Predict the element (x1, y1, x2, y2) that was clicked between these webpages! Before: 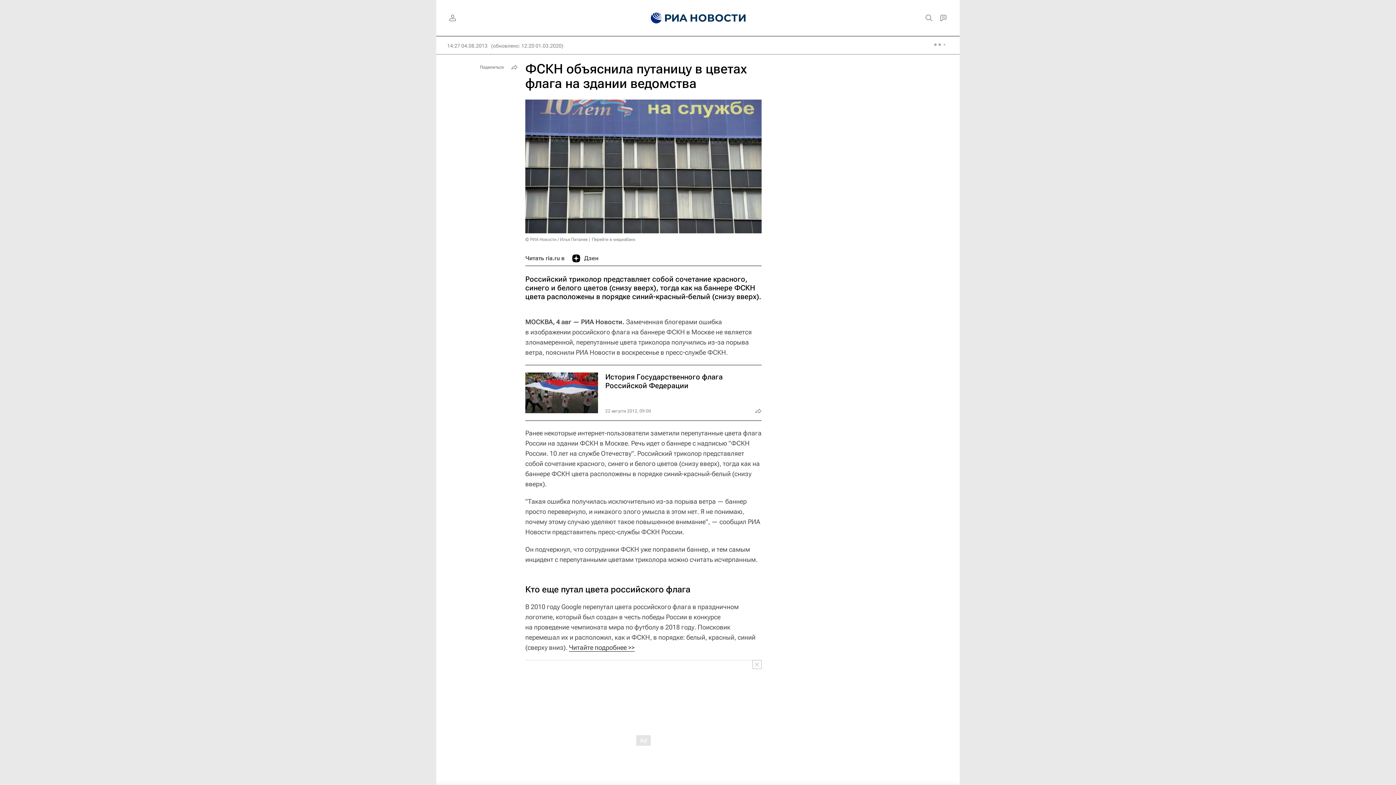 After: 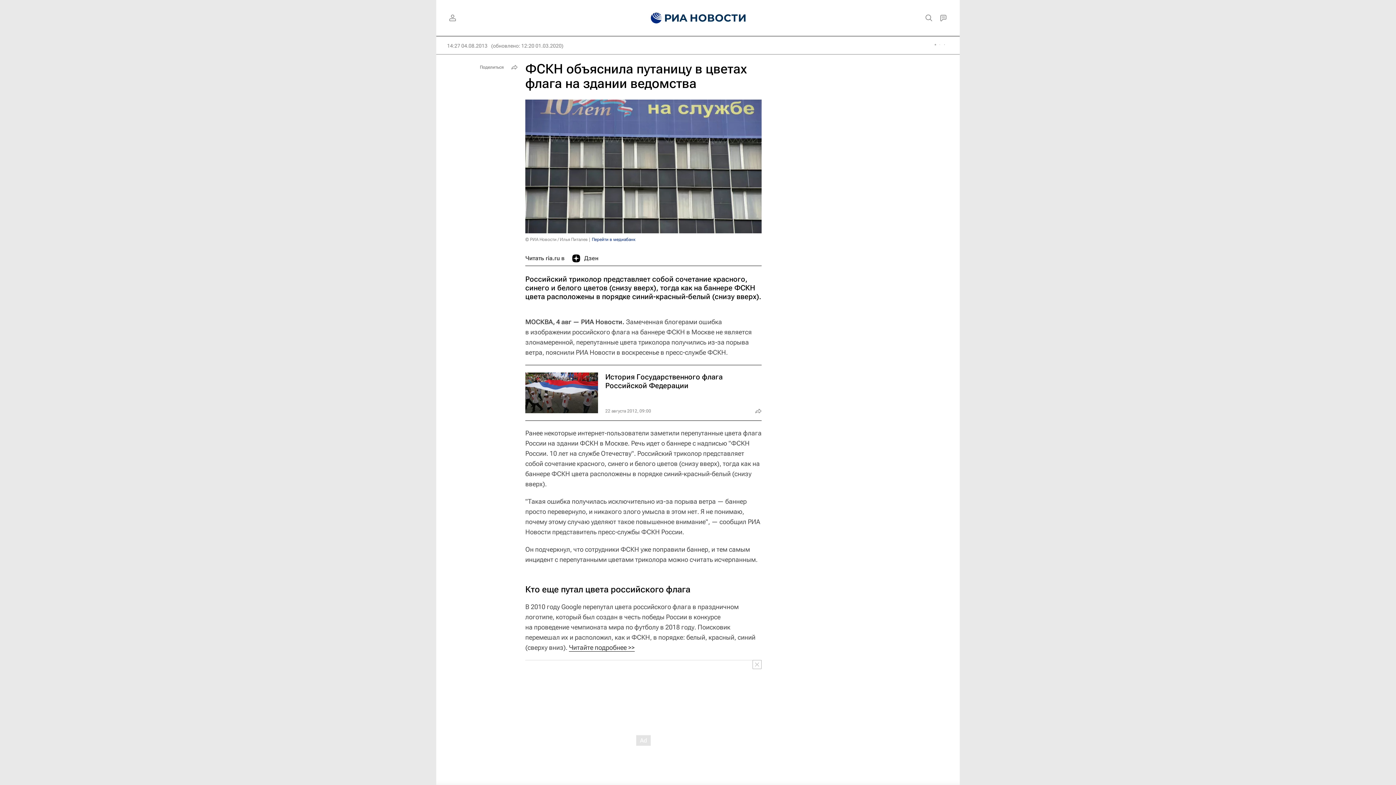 Action: bbox: (592, 237, 635, 242) label: Перейти в медиабанк